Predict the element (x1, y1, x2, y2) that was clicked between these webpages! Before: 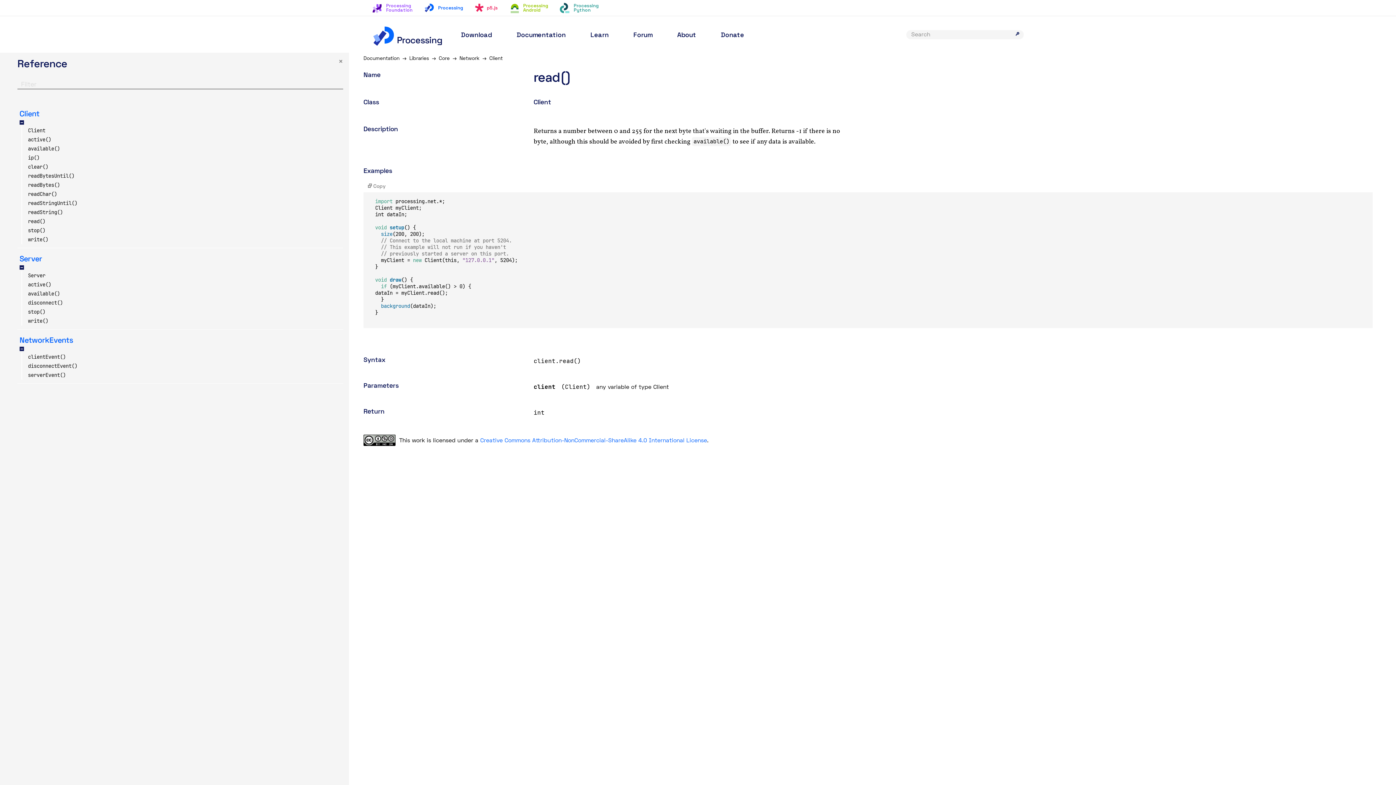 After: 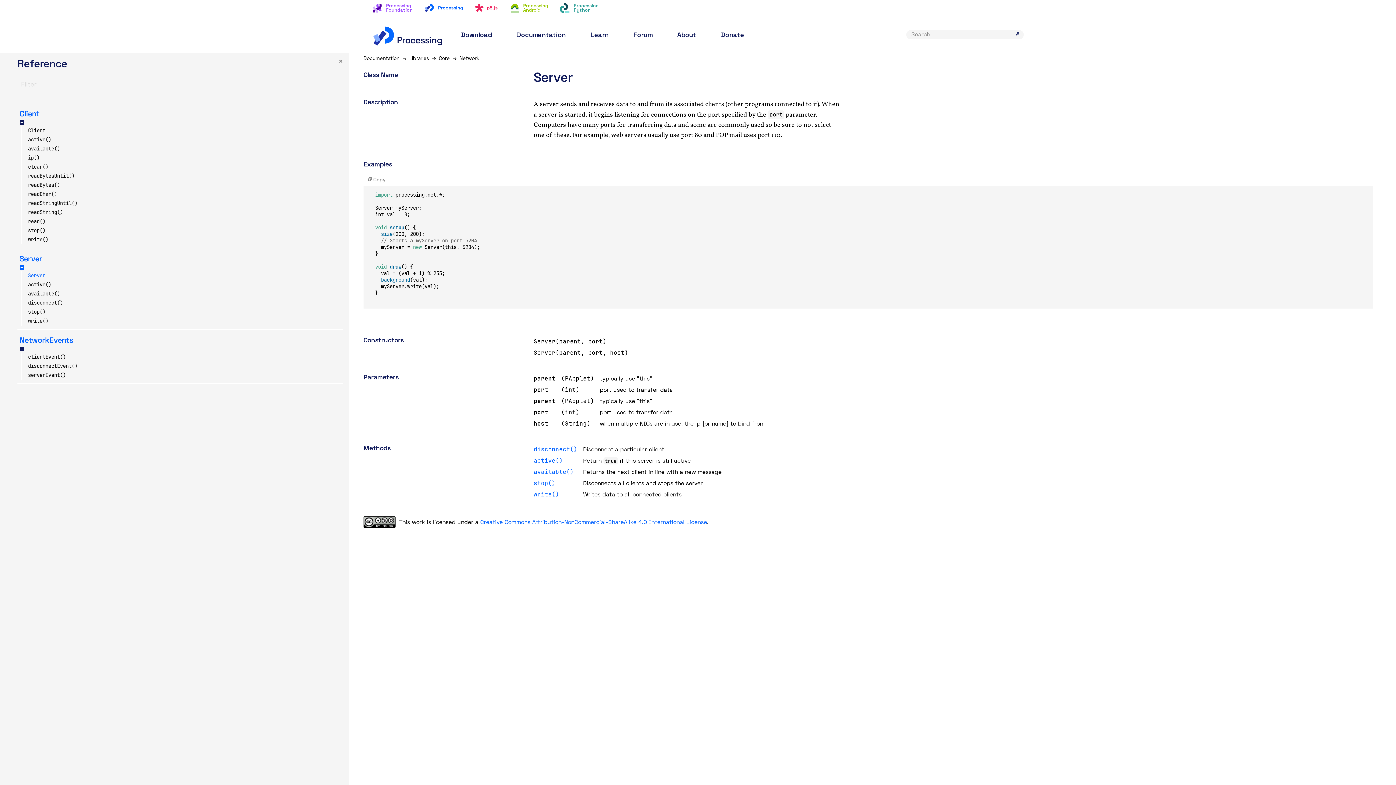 Action: label: Server bbox: (22, 271, 343, 280)